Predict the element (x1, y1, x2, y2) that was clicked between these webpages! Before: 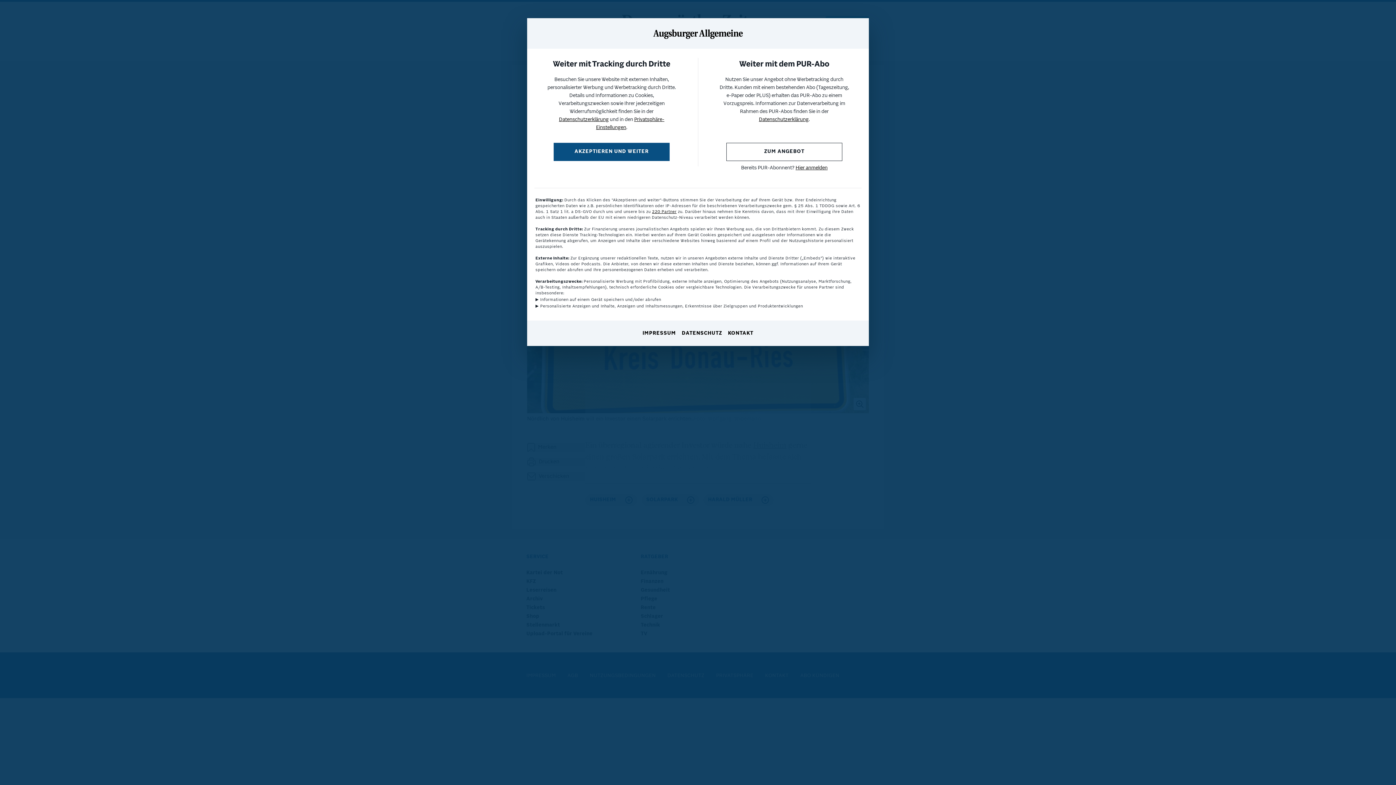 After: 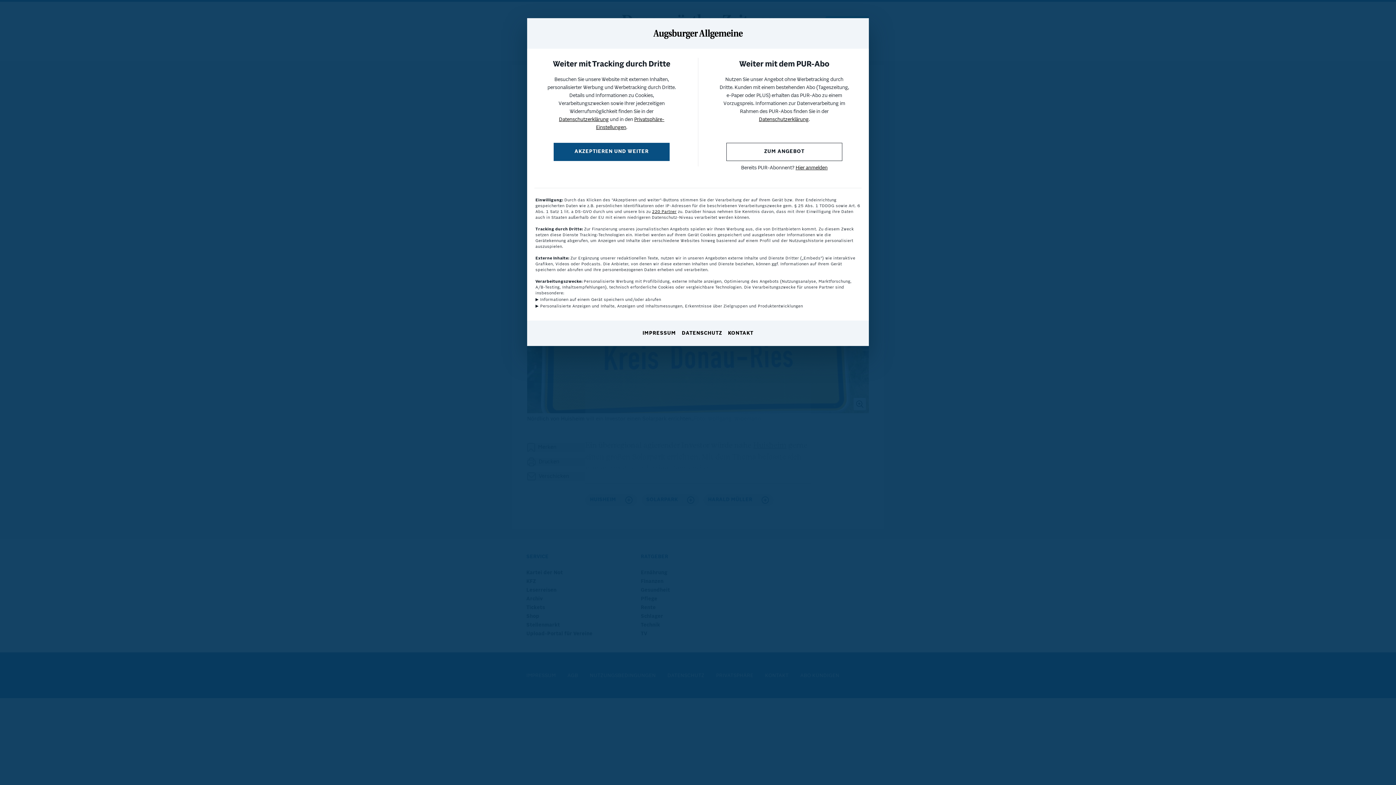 Action: label: IMPRESSUM bbox: (642, 330, 676, 337)